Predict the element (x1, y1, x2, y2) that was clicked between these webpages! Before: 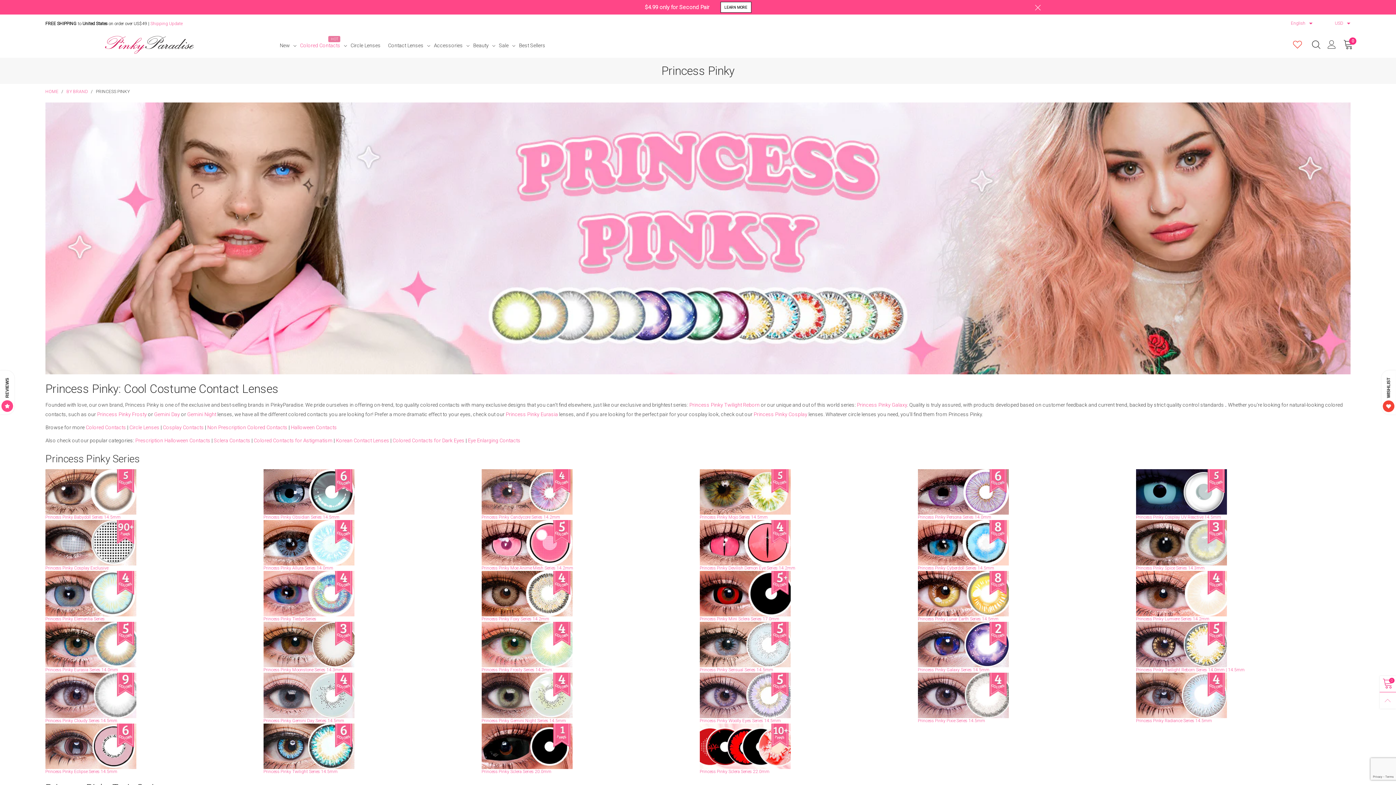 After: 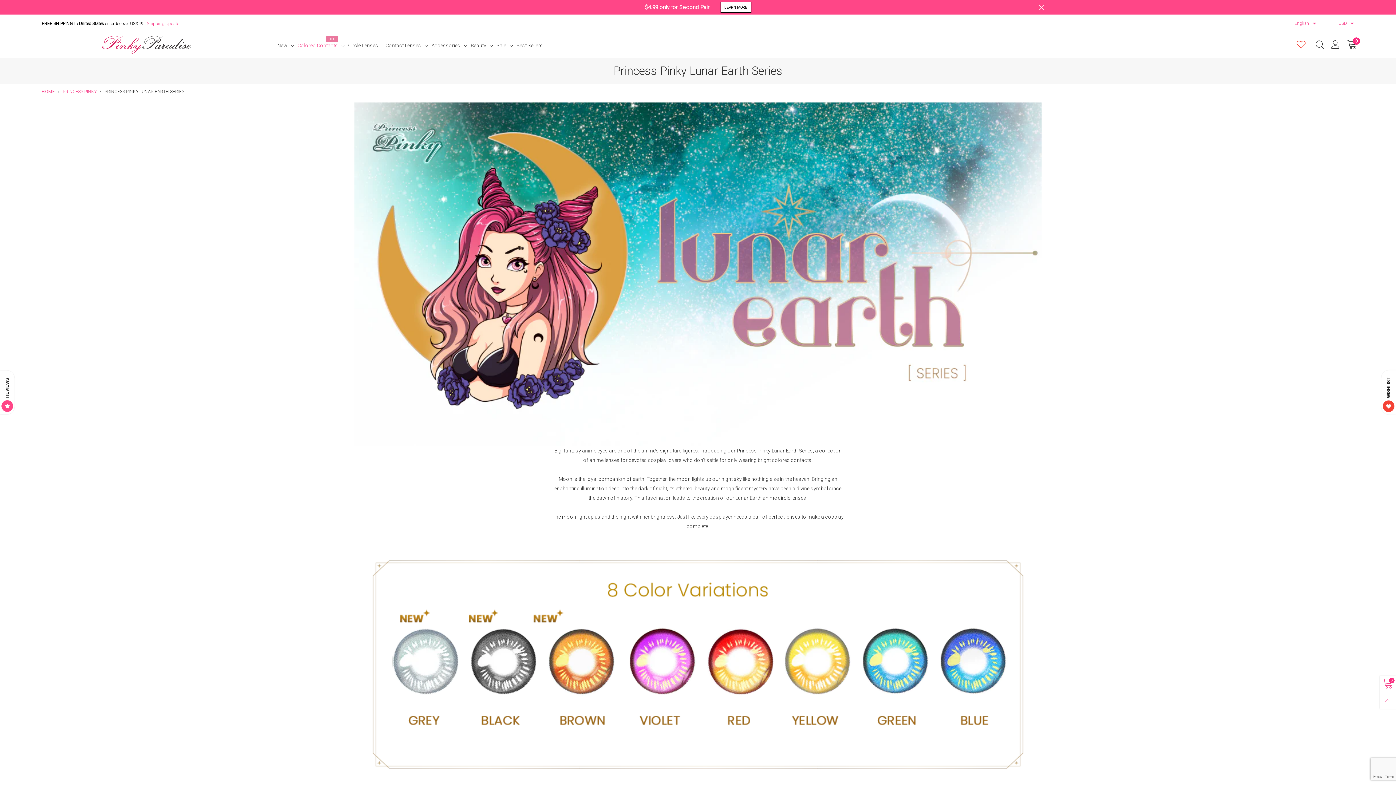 Action: label: 
Princess Pinky Lunar Earth Series 14.5mm bbox: (918, 591, 1009, 621)